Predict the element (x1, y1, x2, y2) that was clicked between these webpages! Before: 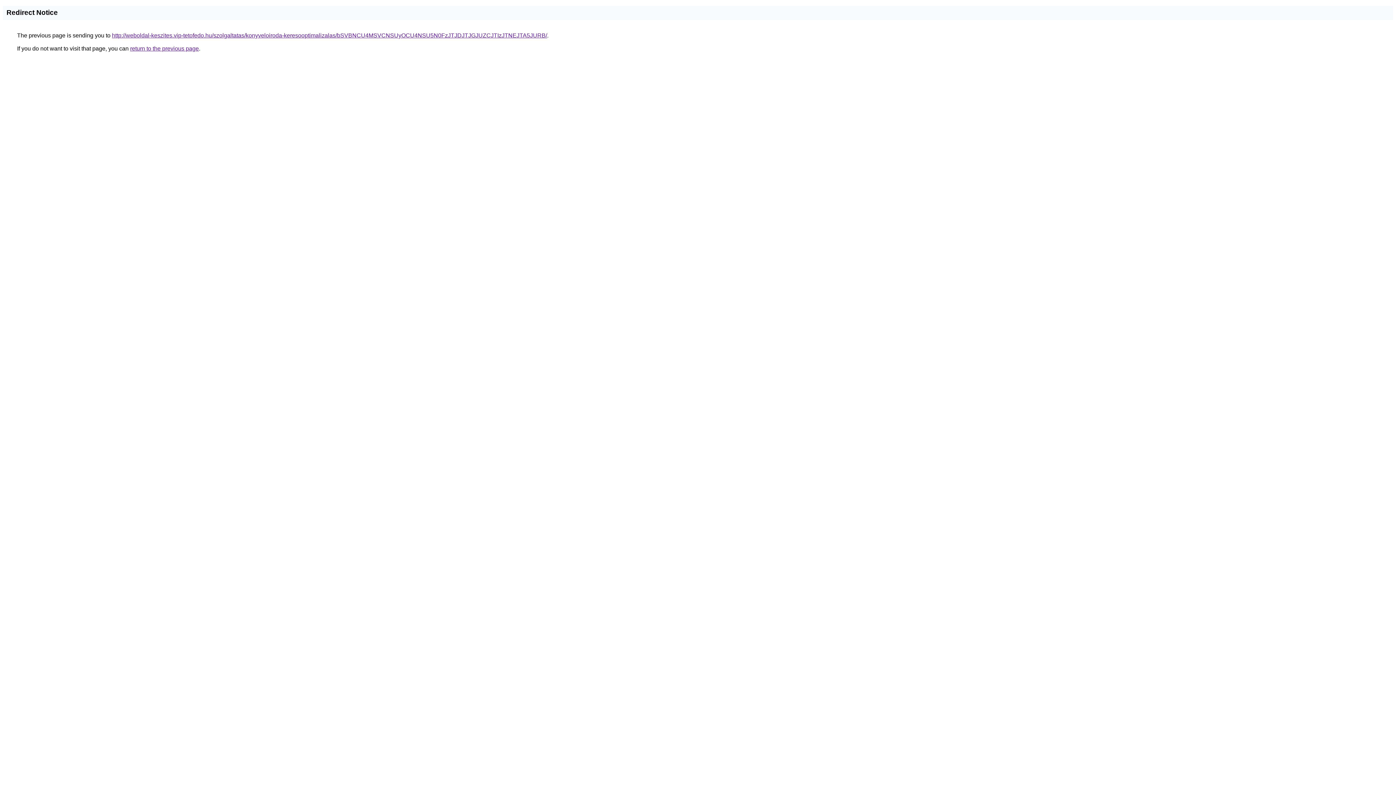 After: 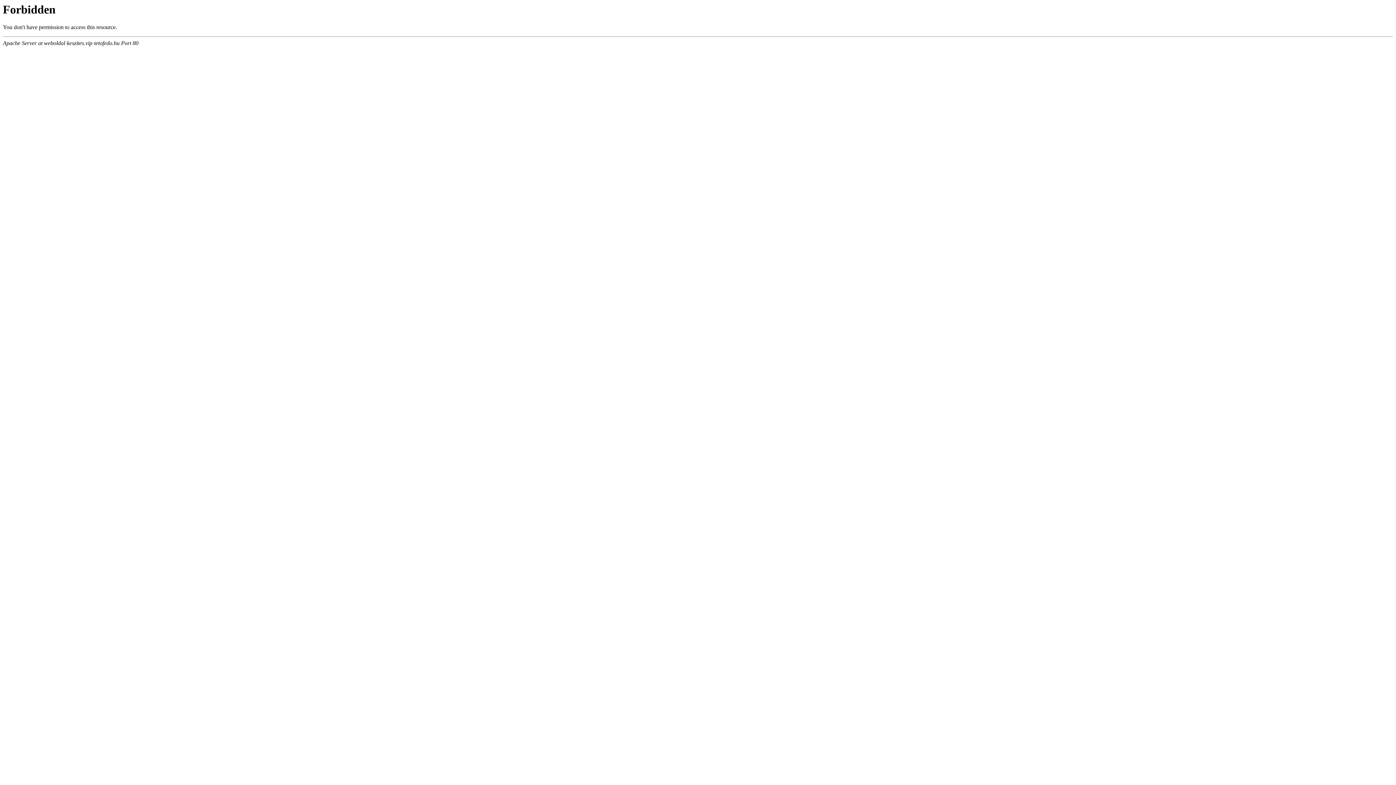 Action: bbox: (112, 32, 547, 38) label: http://weboldal-keszites.vip-tetofedo.hu/szolgaltatas/konyveloiroda-keresooptimalizalas/bSVBNCU4MSVCNSUyOCU4NSU5N0FzJTJDJTJGJUZCJTIzJTNEJTA5JURB/